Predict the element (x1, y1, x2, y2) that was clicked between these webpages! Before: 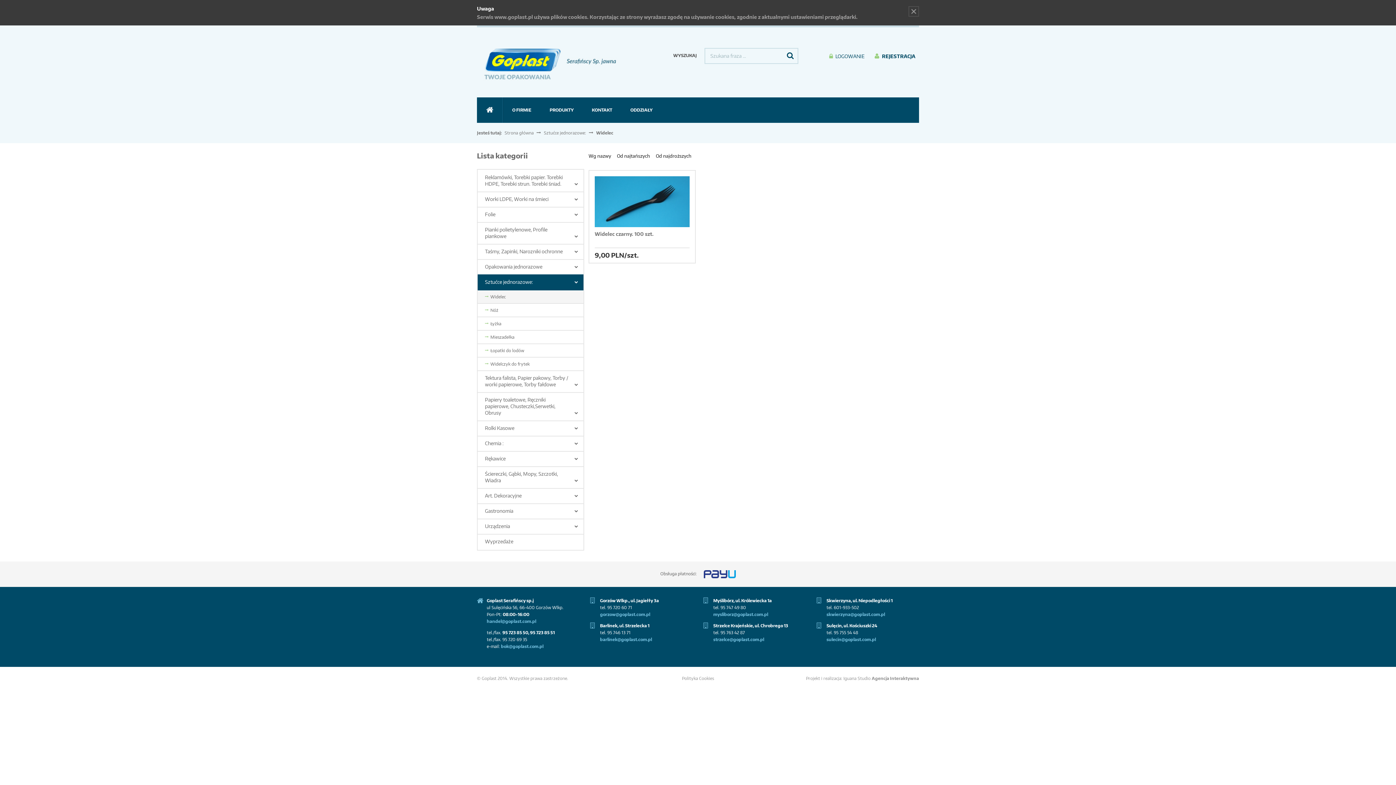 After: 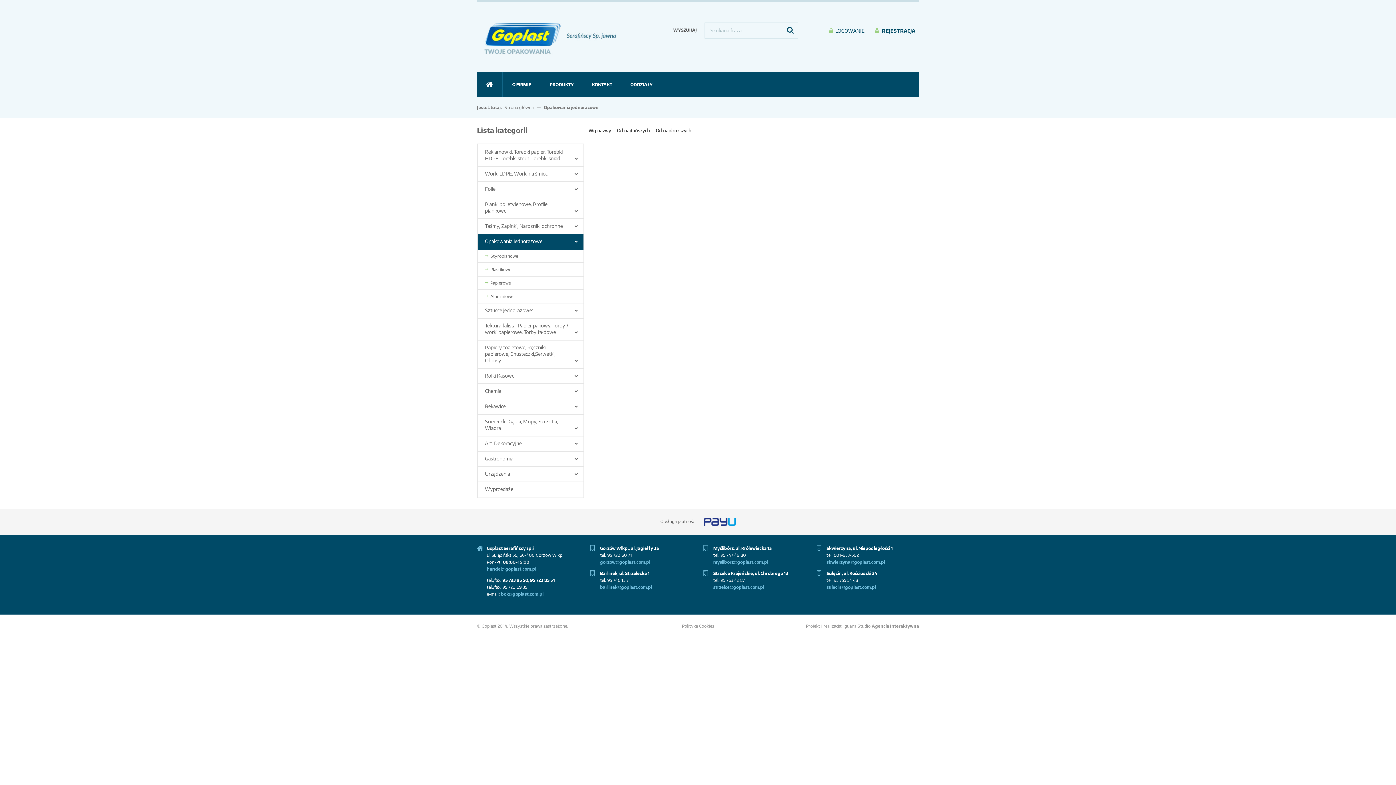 Action: bbox: (477, 259, 583, 275) label: Opakowania jednorazowe